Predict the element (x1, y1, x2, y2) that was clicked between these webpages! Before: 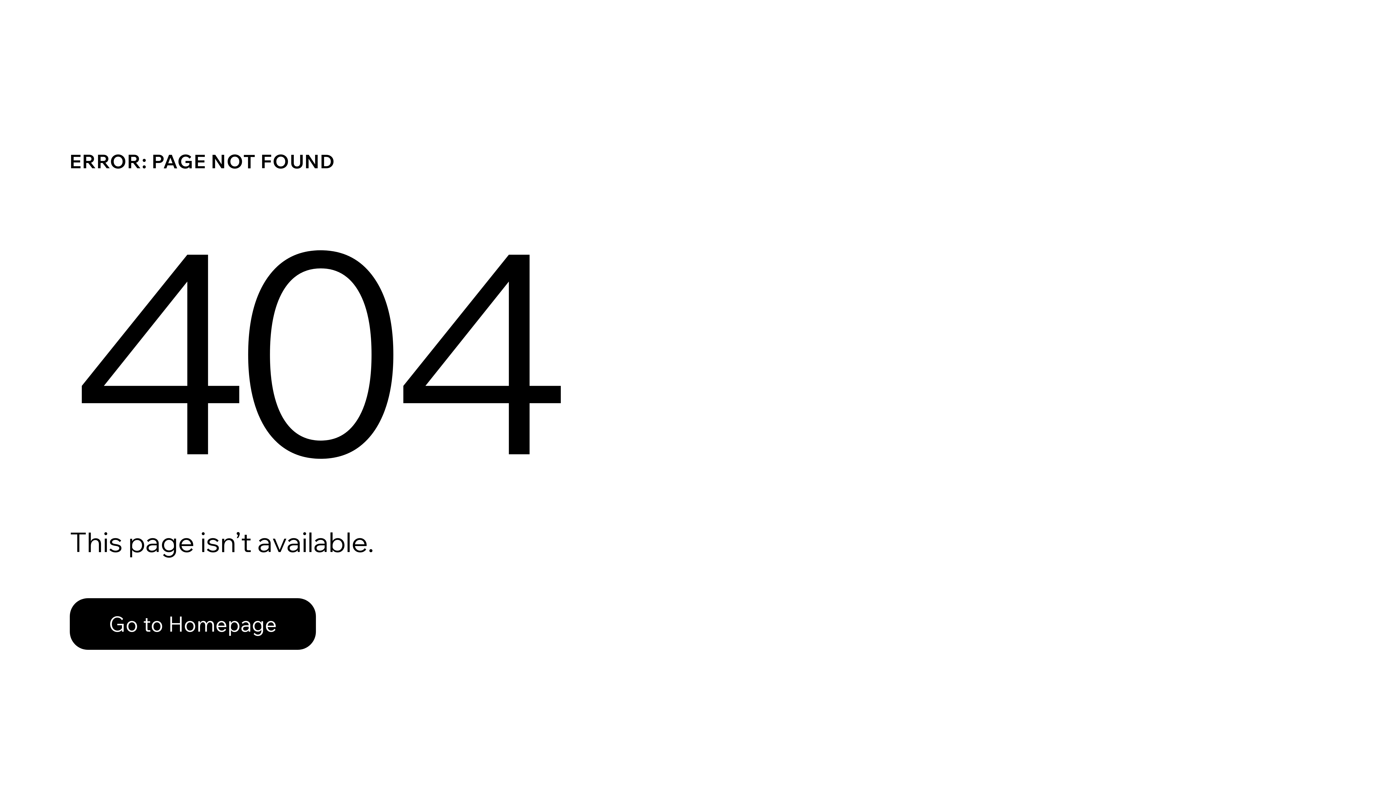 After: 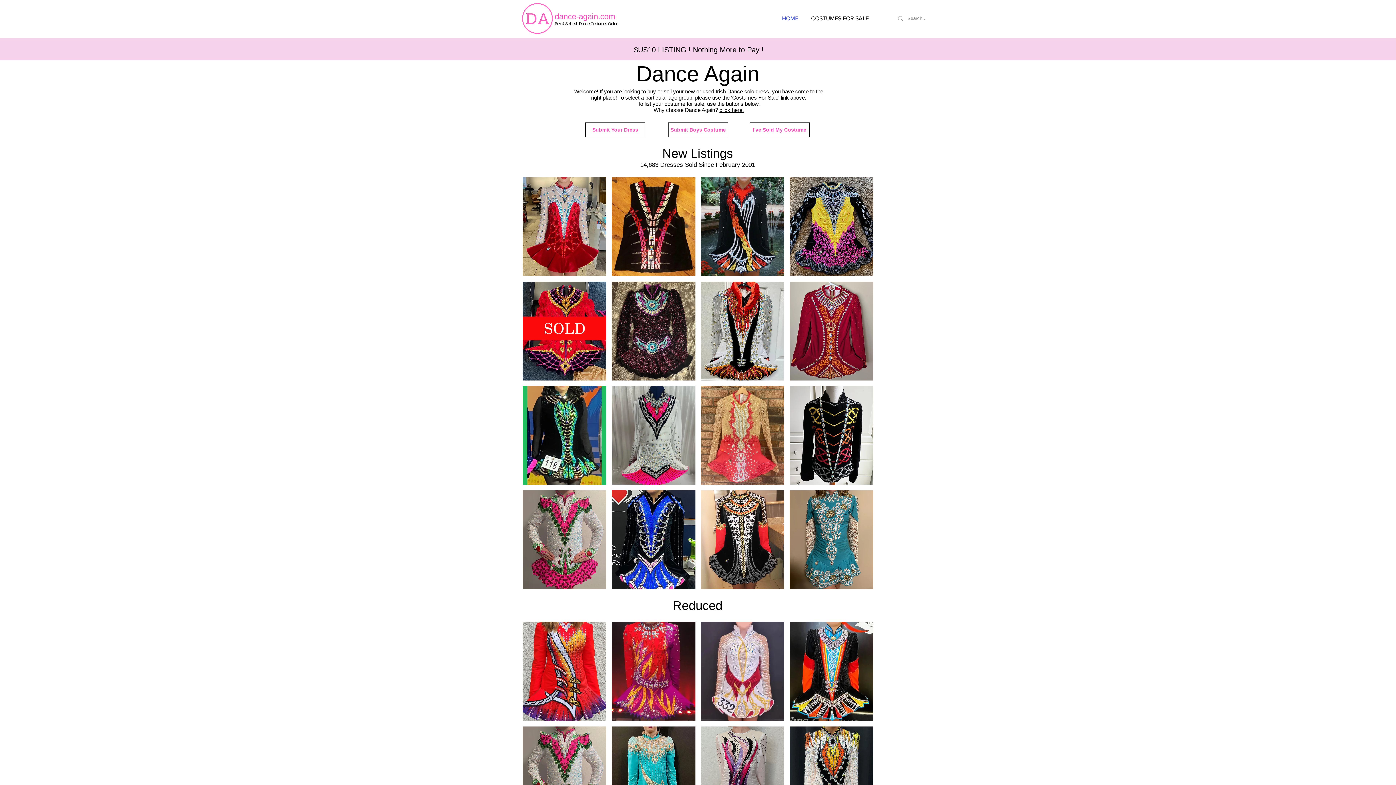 Action: bbox: (69, 582, 768, 659) label: Go to Homepage